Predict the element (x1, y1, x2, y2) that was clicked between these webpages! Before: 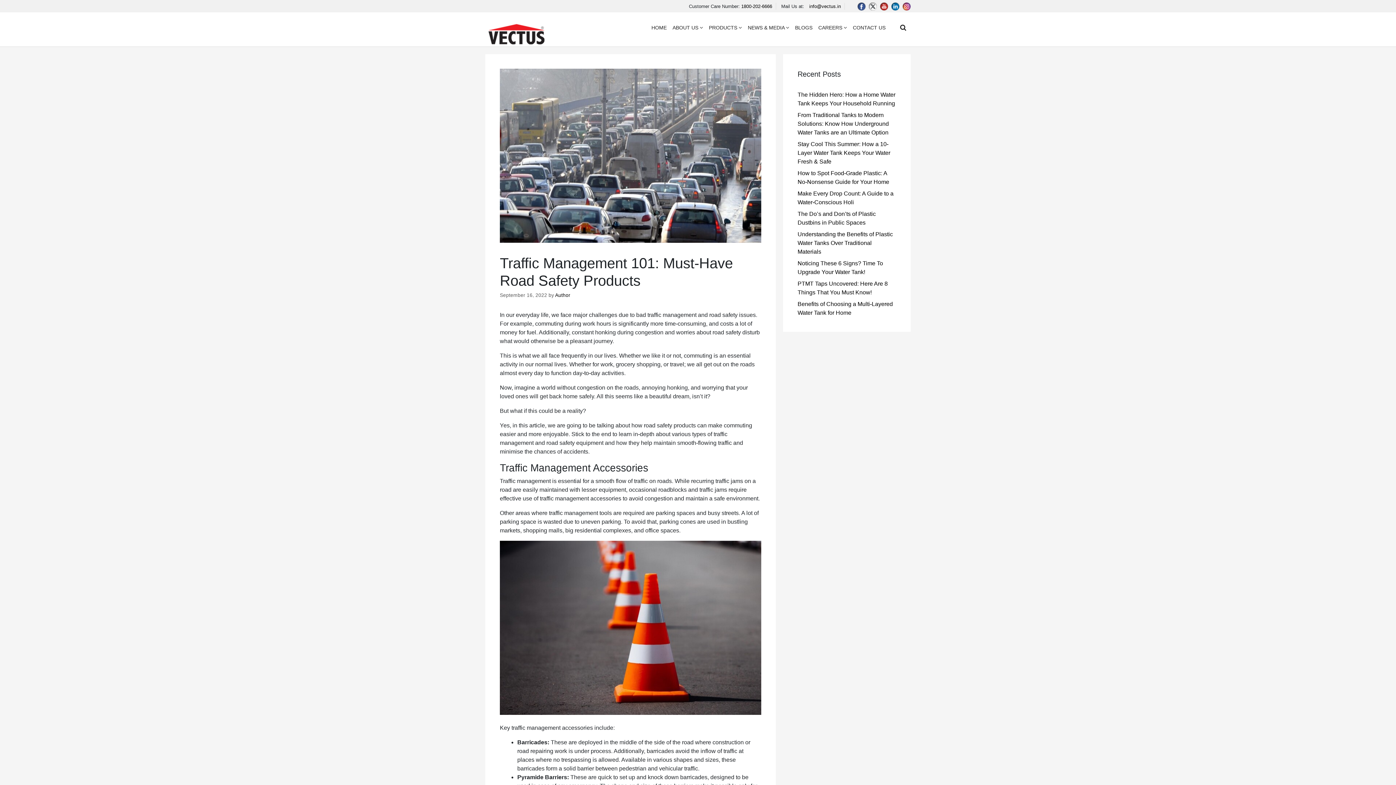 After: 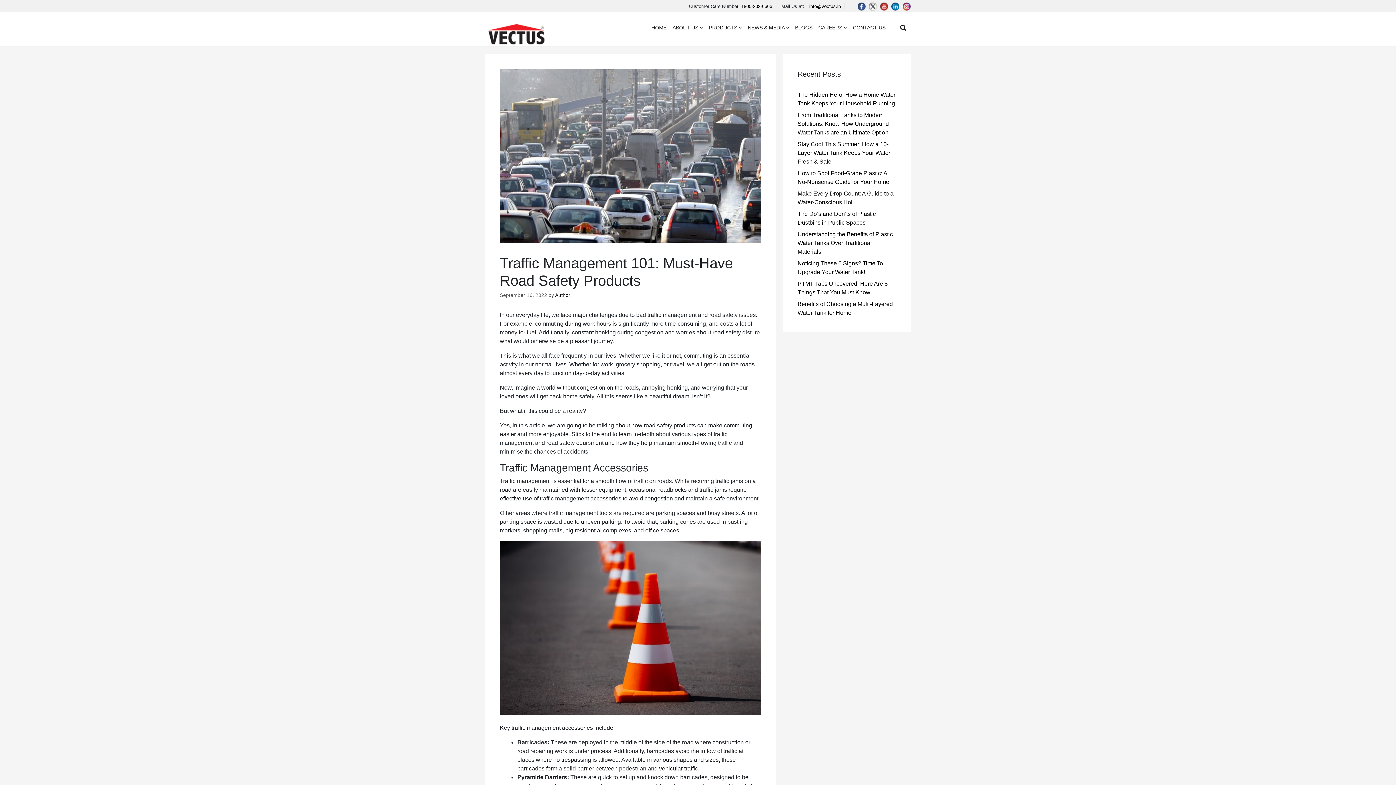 Action: label:   bbox: (891, 2, 901, 9)